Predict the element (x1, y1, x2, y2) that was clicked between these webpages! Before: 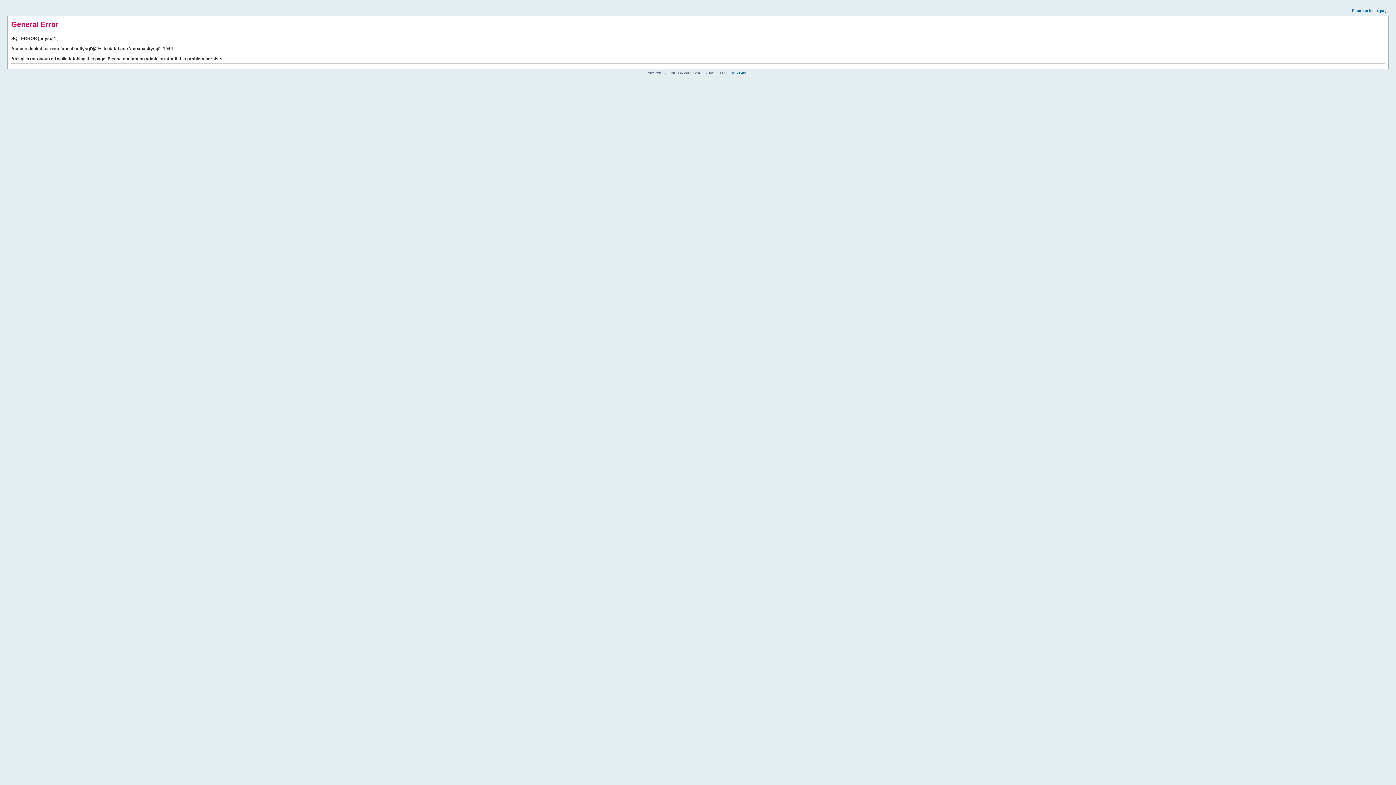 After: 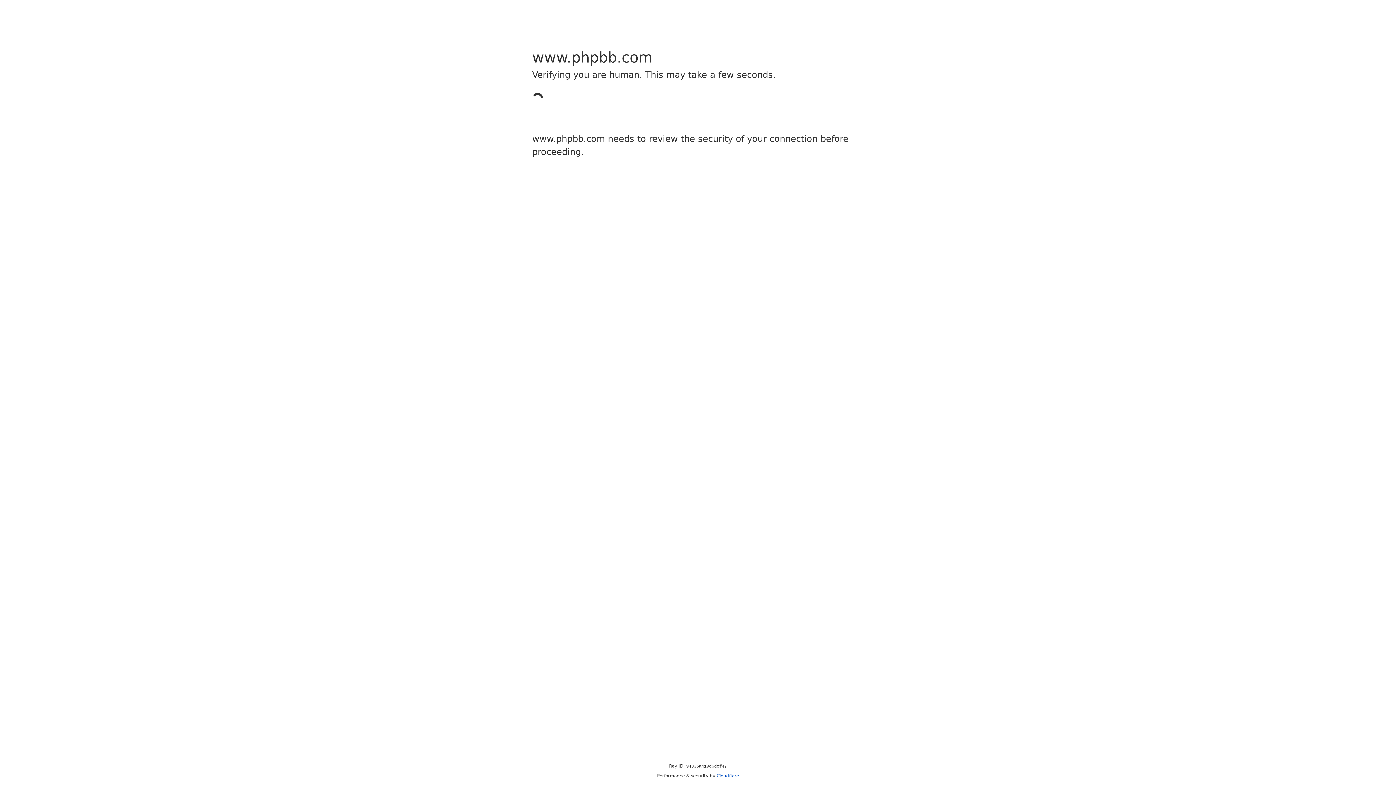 Action: label: phpBB Group bbox: (726, 70, 749, 74)